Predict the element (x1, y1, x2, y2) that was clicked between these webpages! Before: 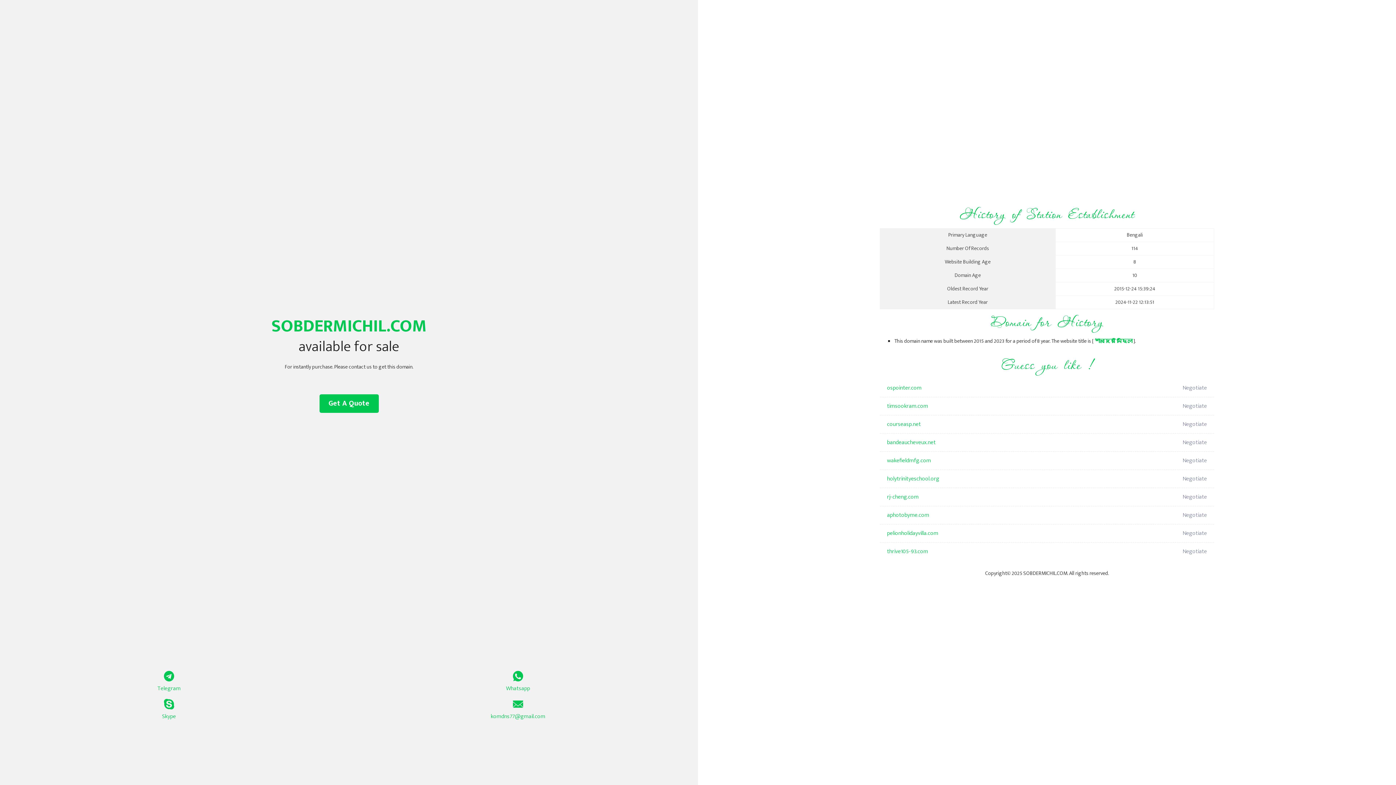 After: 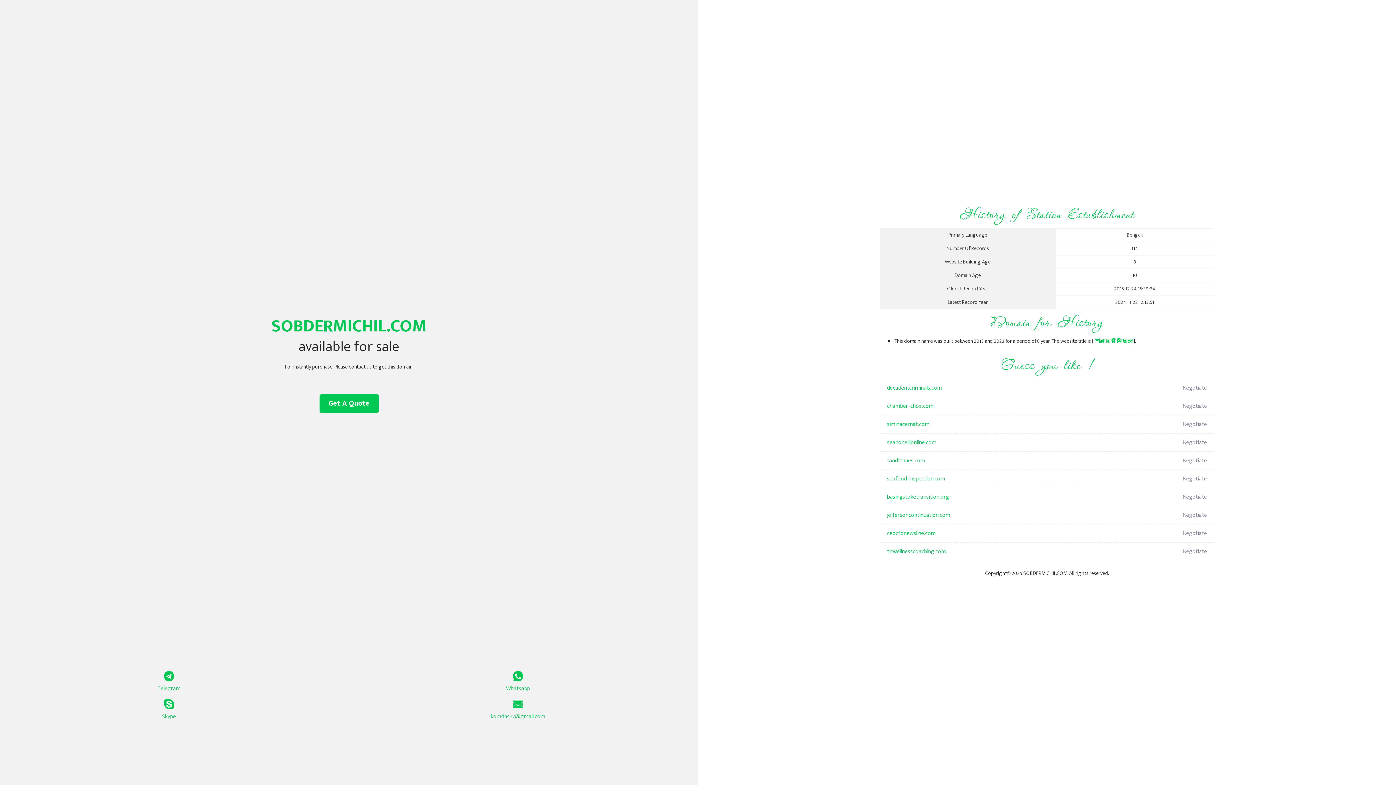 Action: bbox: (1094, 337, 1132, 345) label: শব্দের মিছিল